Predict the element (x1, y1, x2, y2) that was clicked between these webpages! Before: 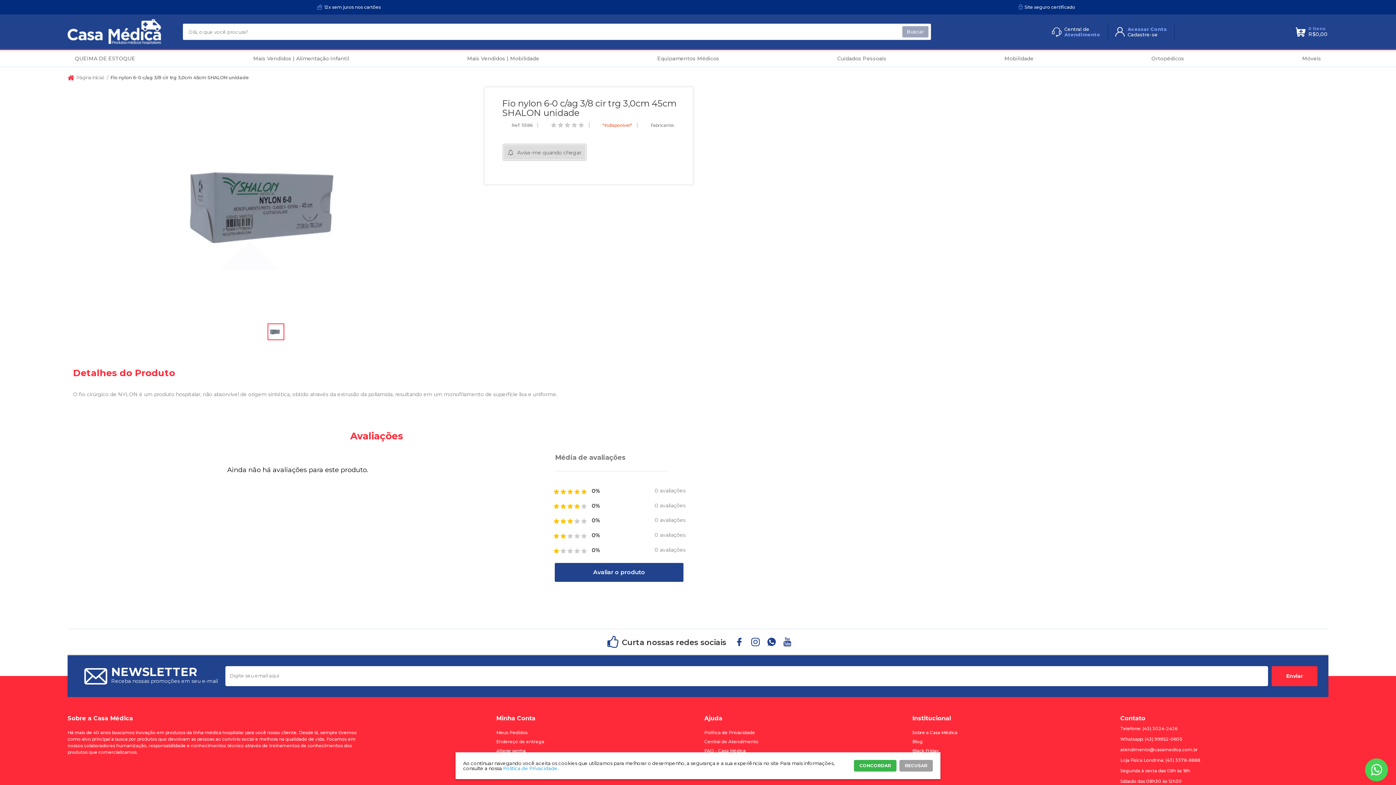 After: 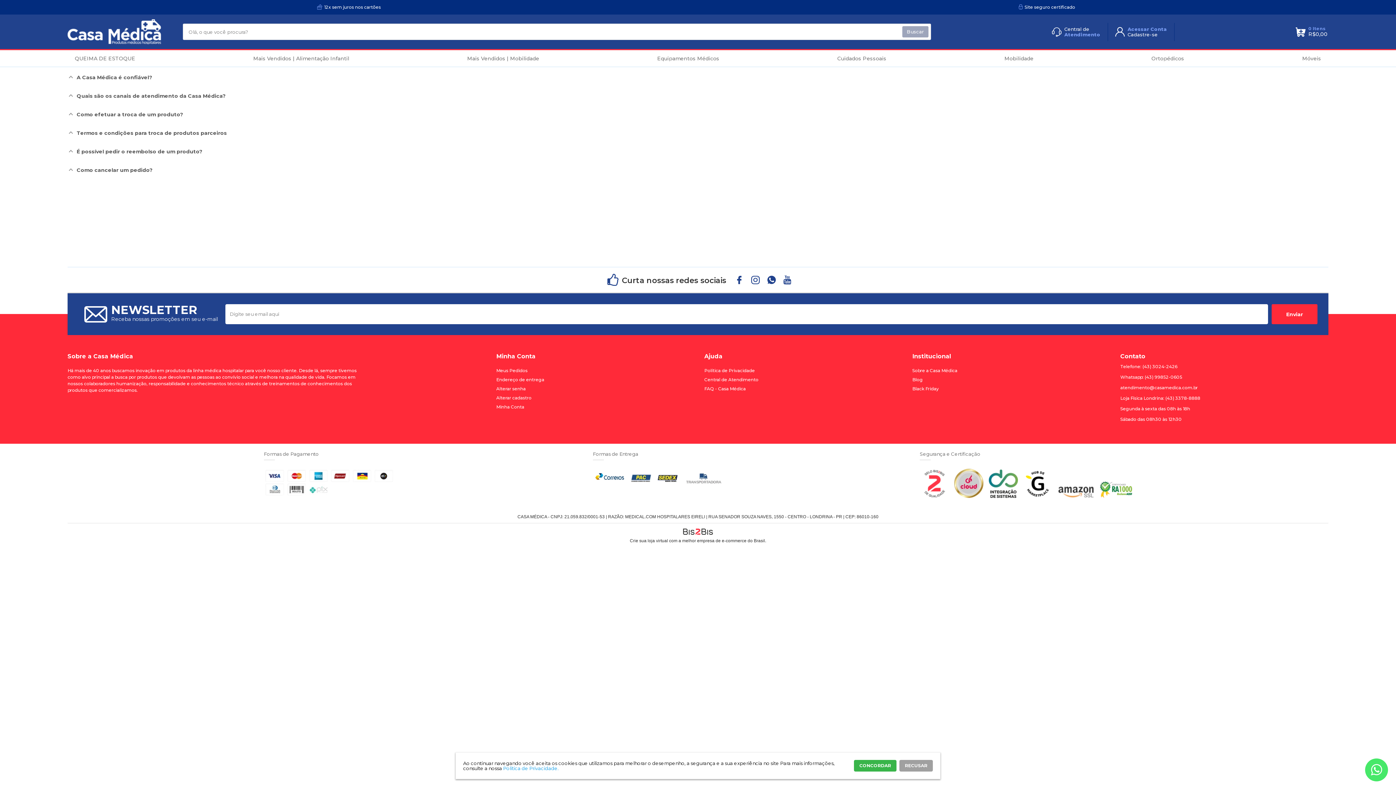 Action: bbox: (704, 748, 745, 753) label: FAQ - Casa Médica